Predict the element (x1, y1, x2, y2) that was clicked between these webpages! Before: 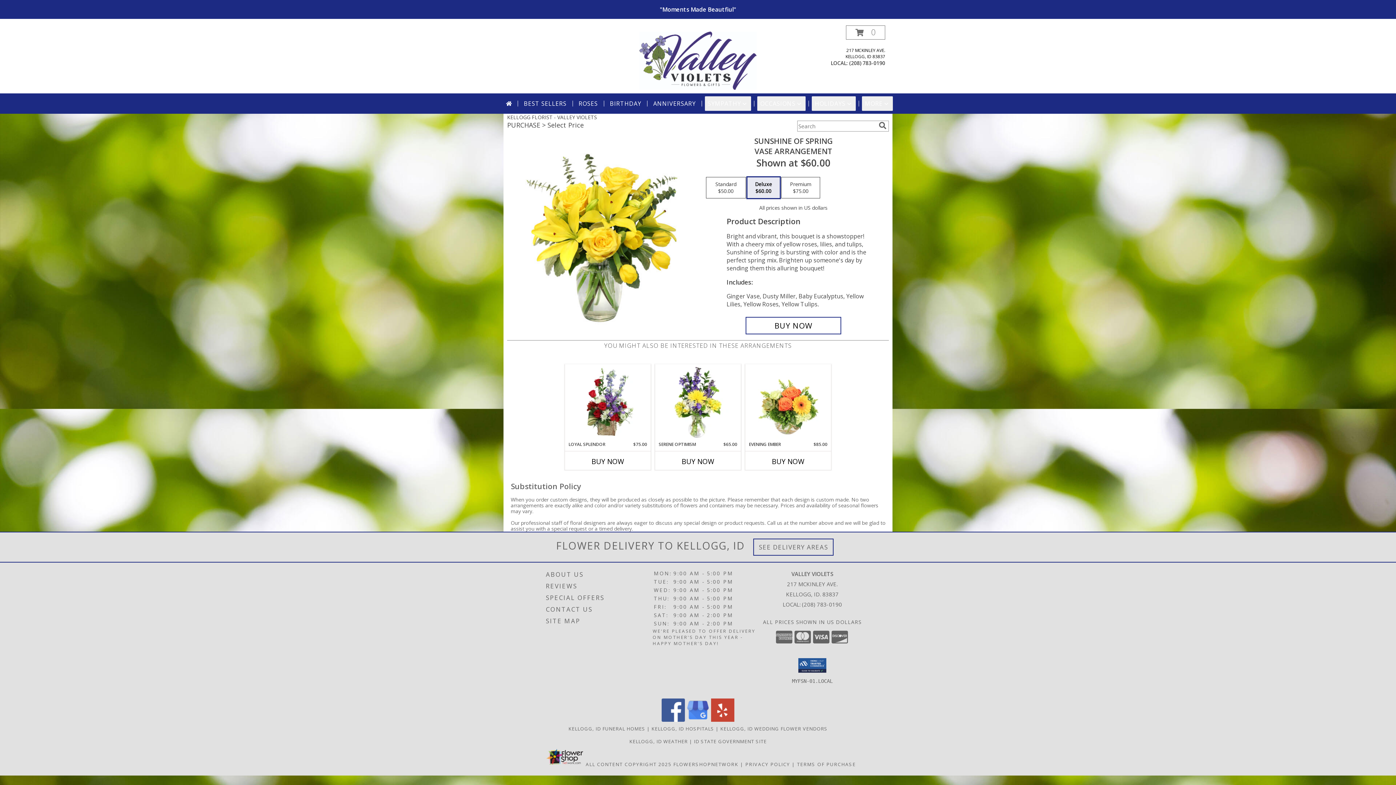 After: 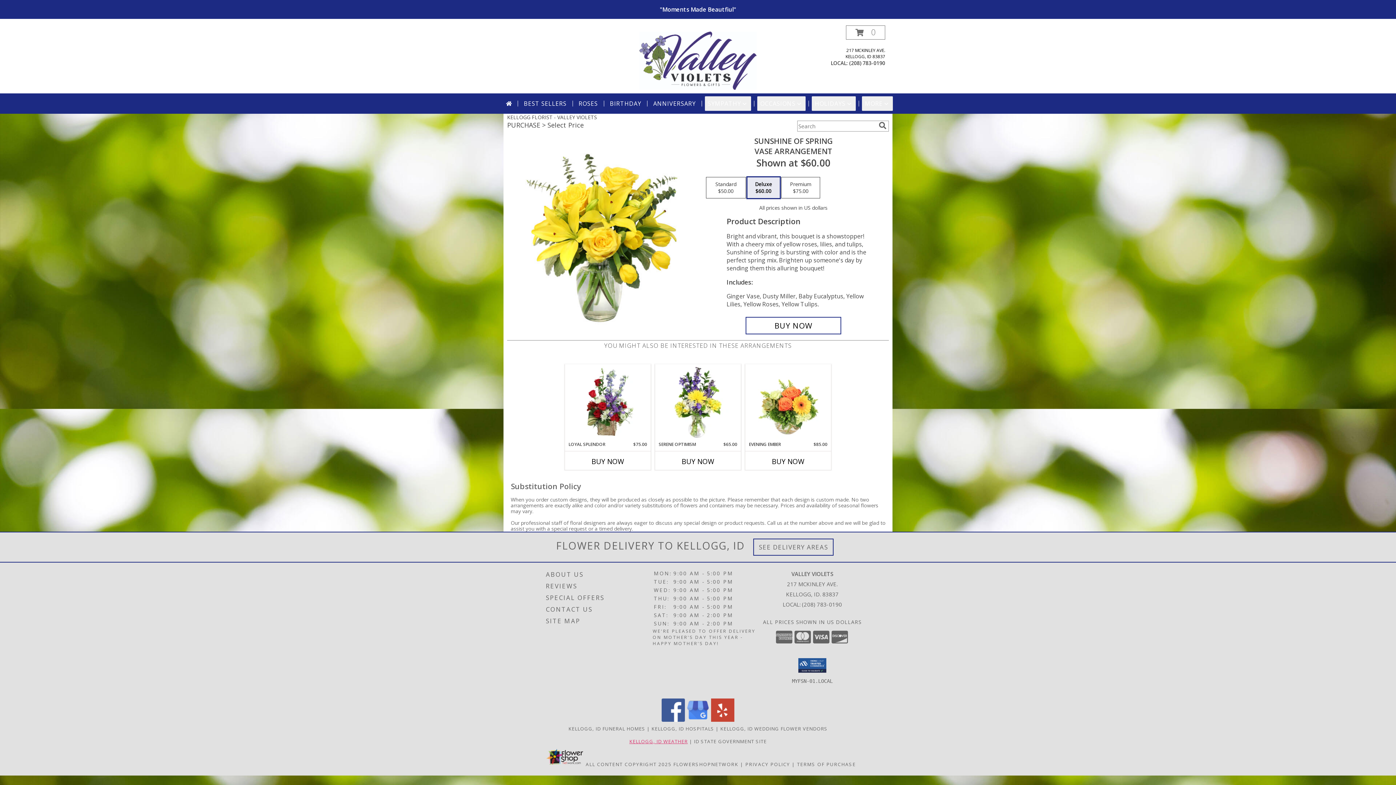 Action: bbox: (629, 738, 687, 744) label: KELLOGG, ID WEATHER